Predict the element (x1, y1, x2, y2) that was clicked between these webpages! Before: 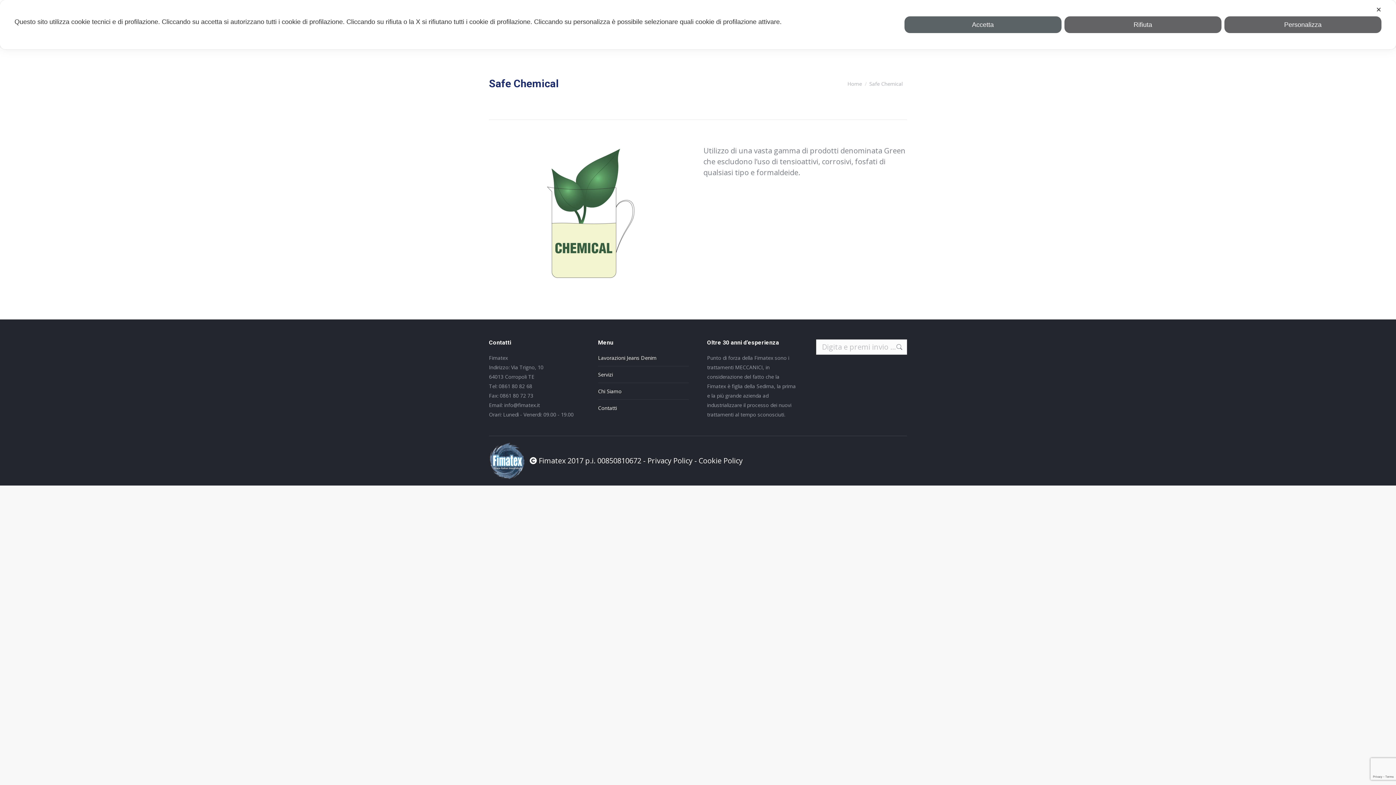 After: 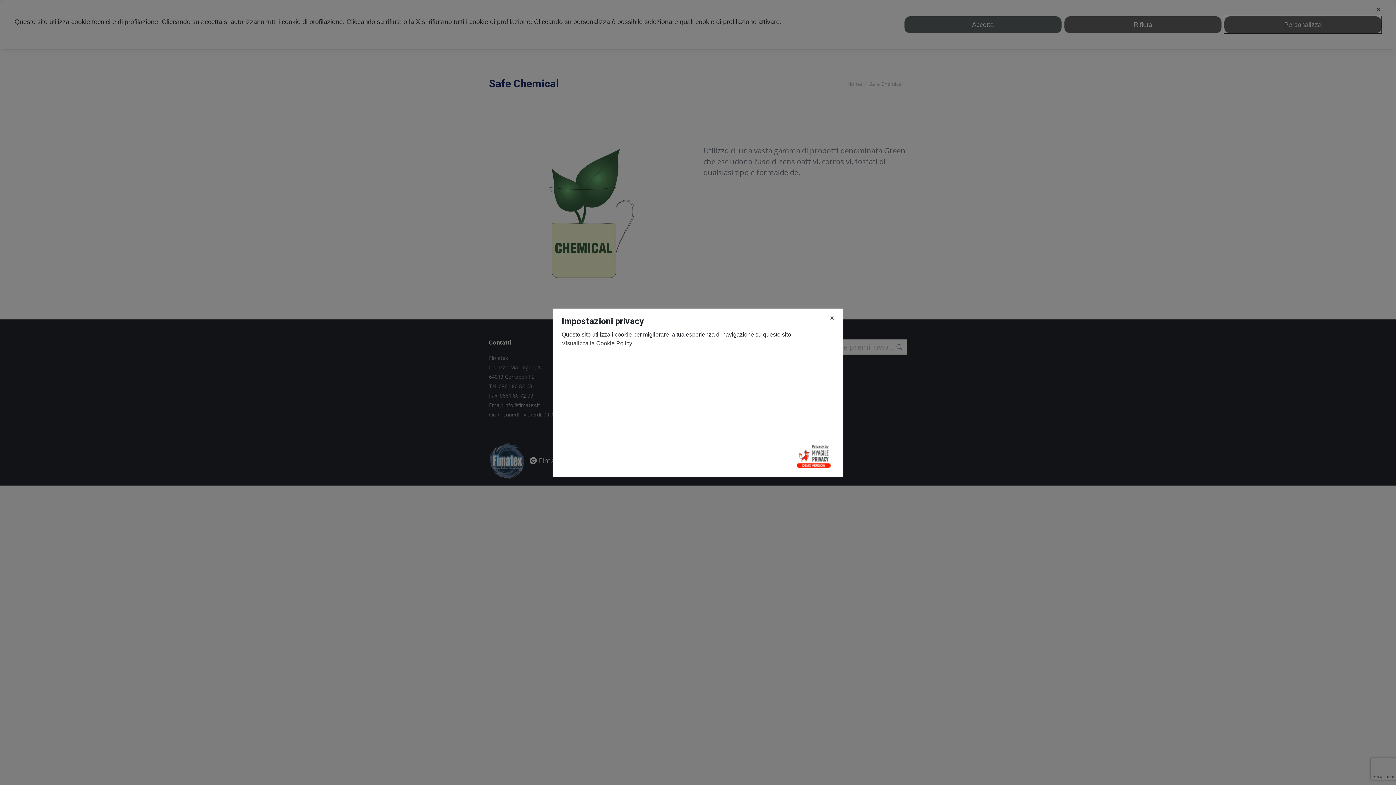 Action: bbox: (1224, 16, 1381, 33) label: Personalizza